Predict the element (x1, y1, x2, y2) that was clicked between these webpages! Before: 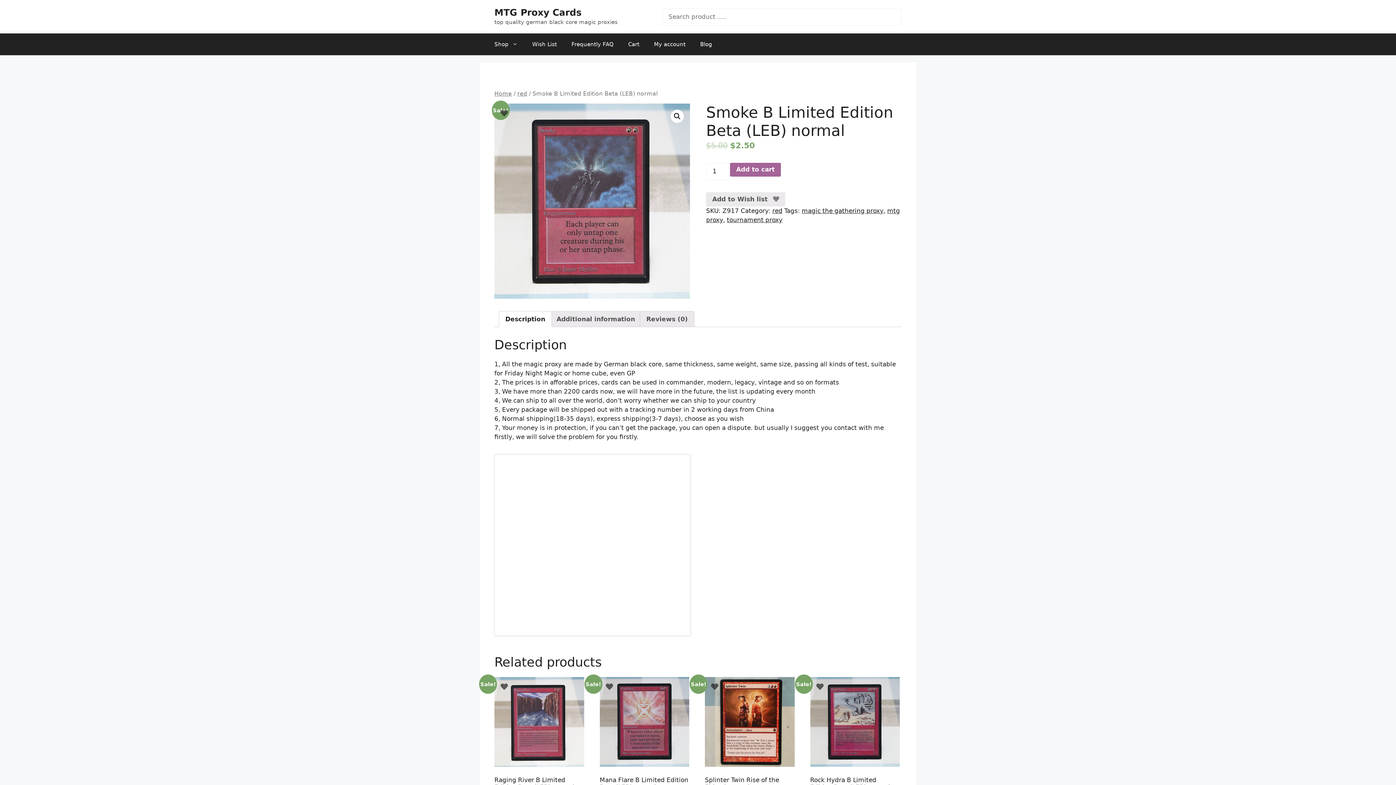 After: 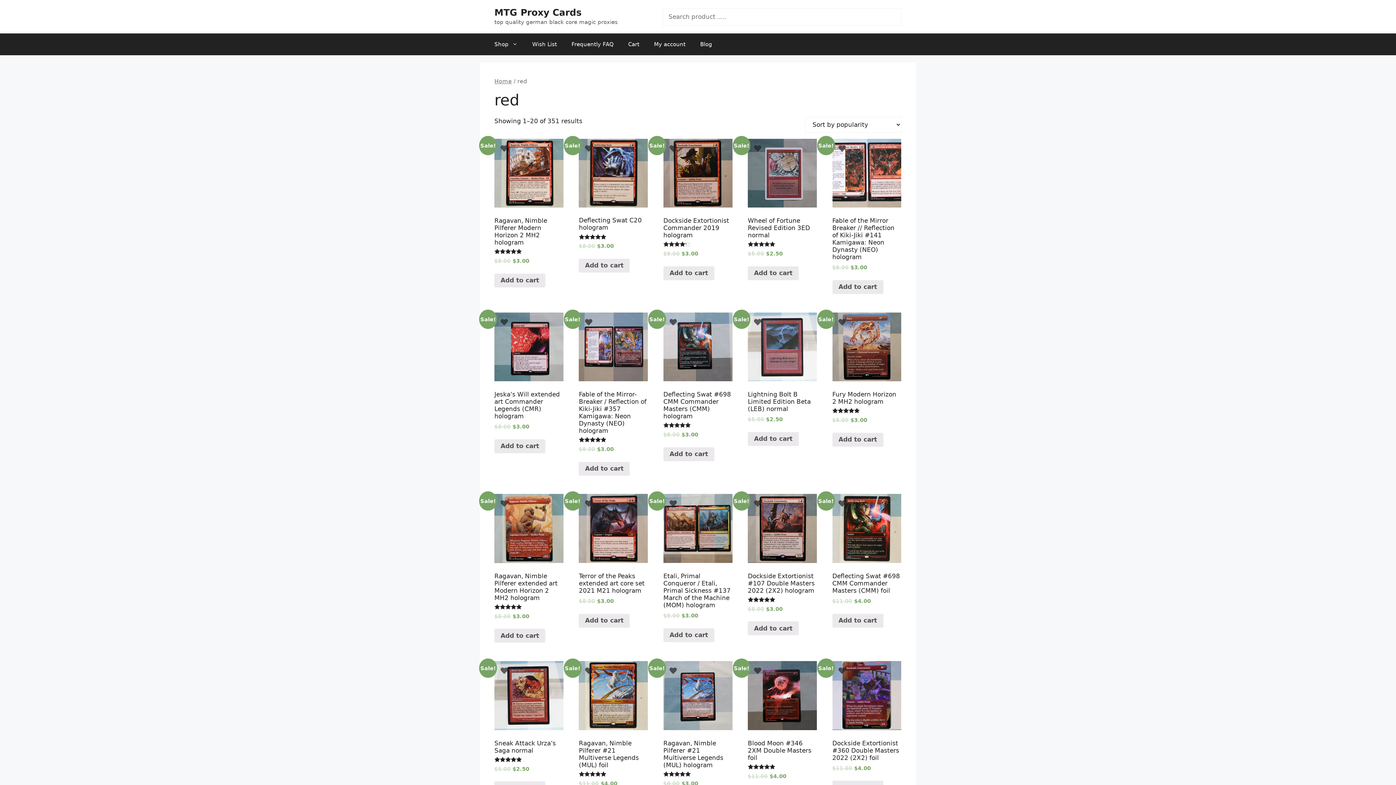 Action: bbox: (772, 207, 782, 214) label: red